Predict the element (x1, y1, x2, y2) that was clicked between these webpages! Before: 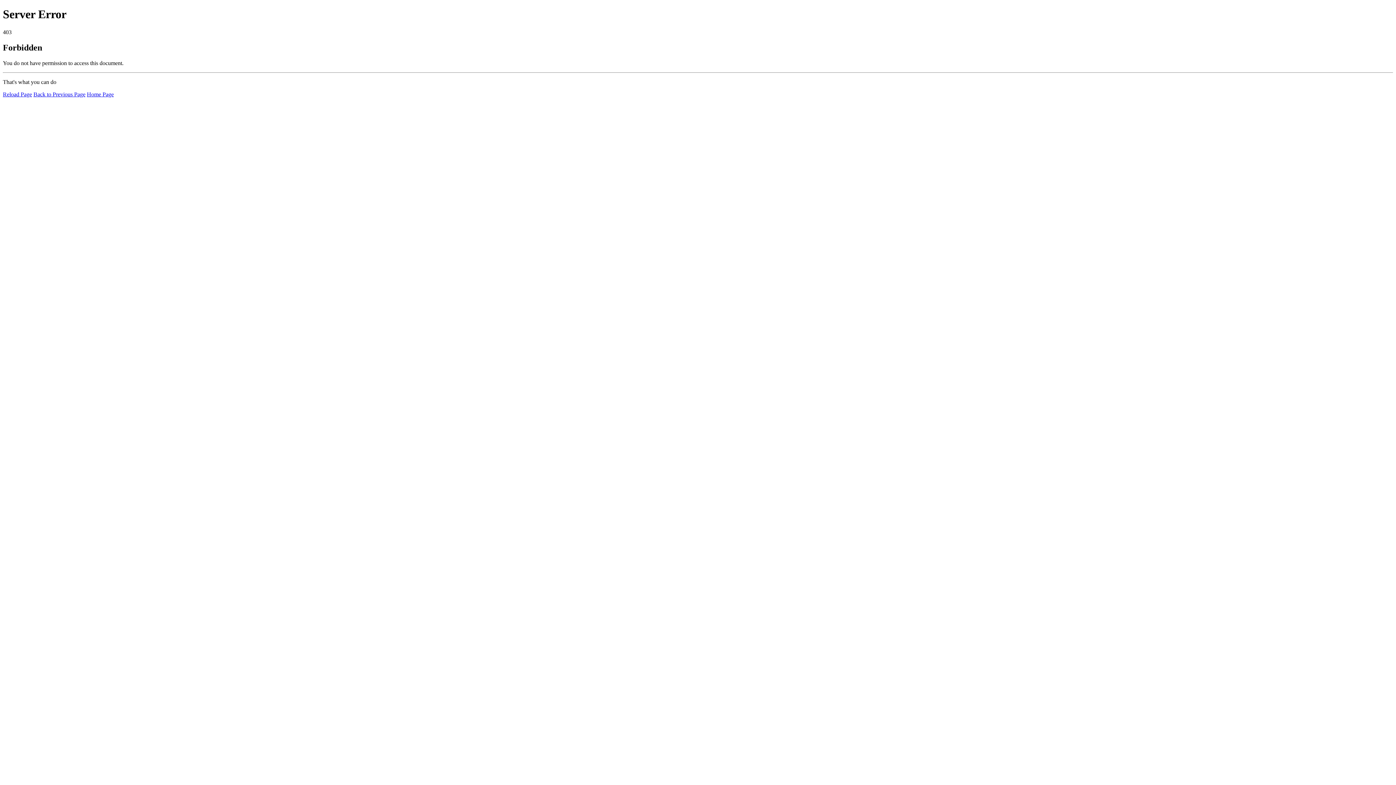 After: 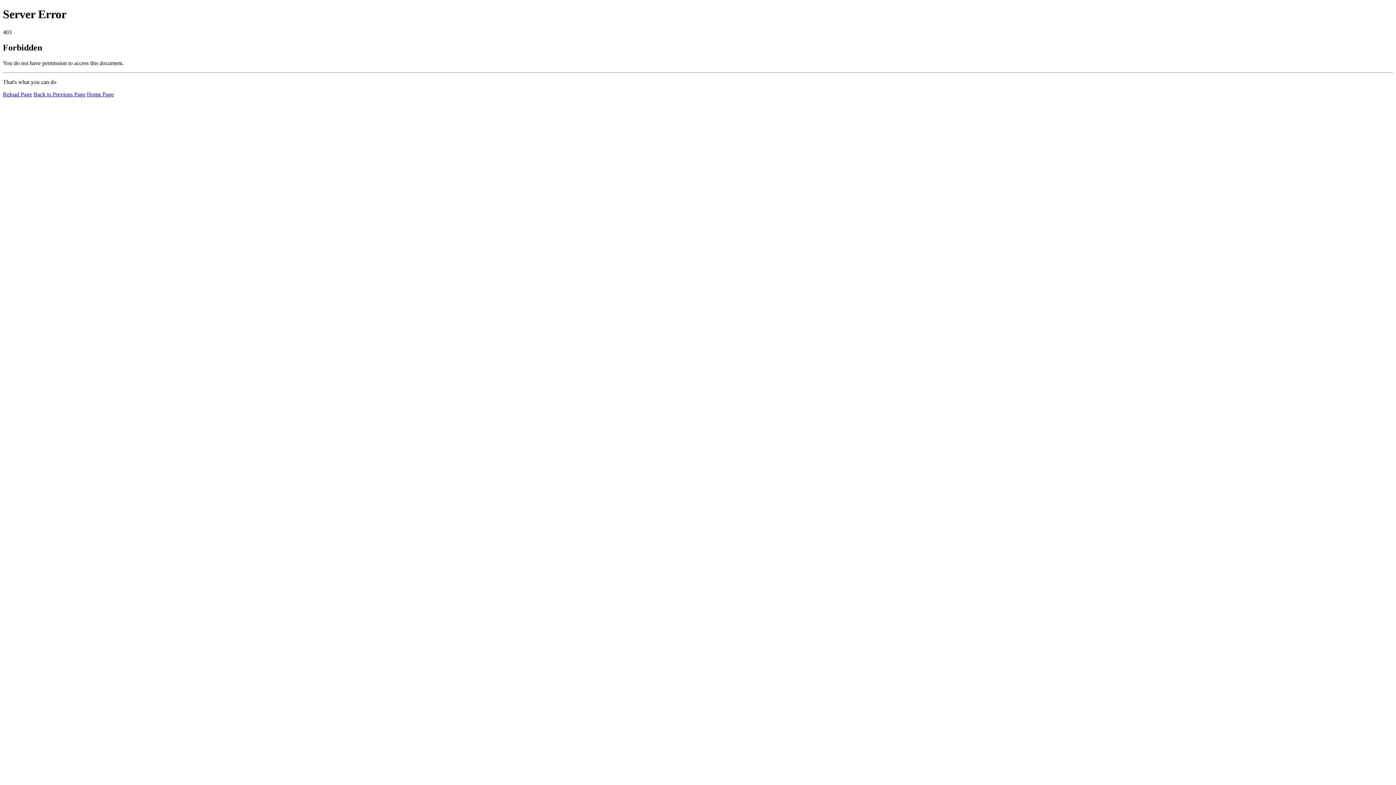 Action: bbox: (2, 91, 32, 97) label: Reload Page